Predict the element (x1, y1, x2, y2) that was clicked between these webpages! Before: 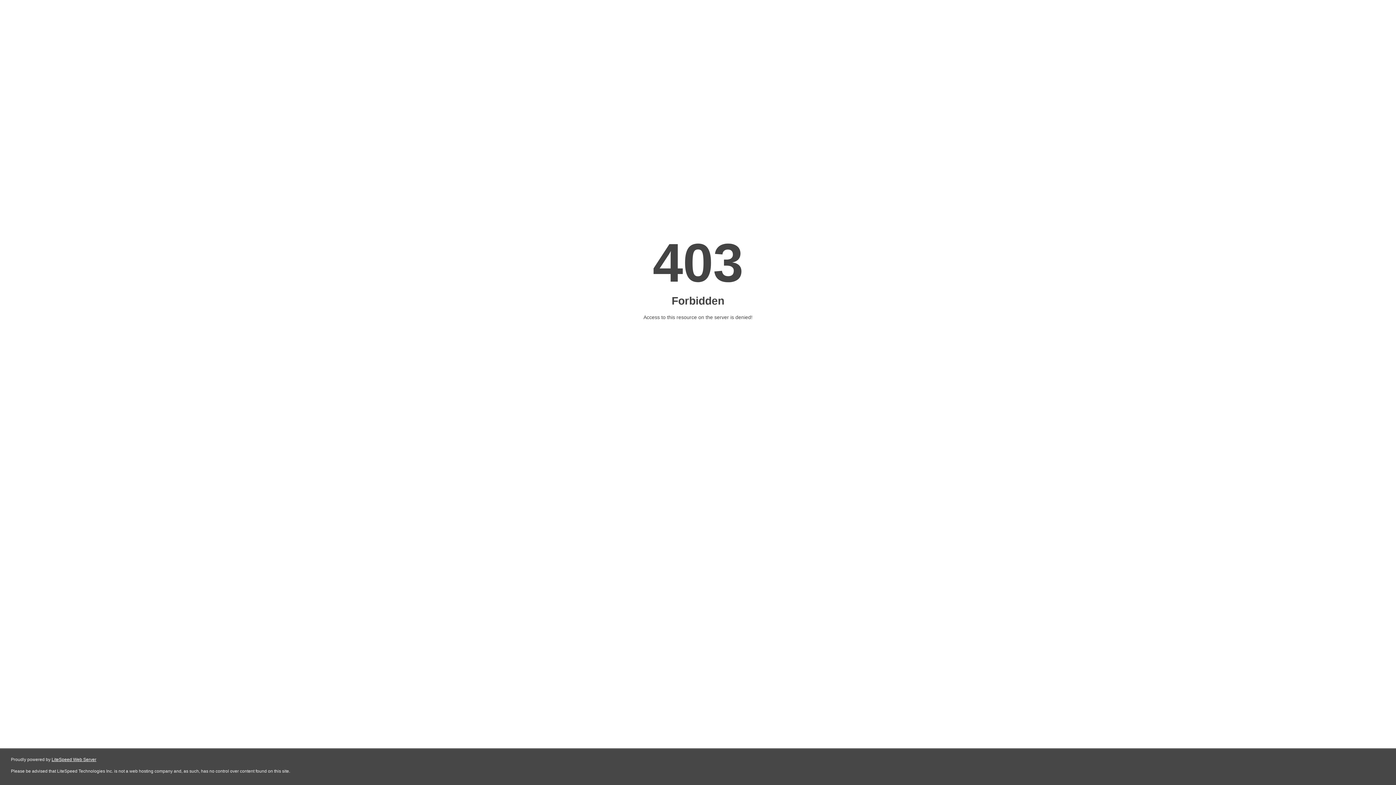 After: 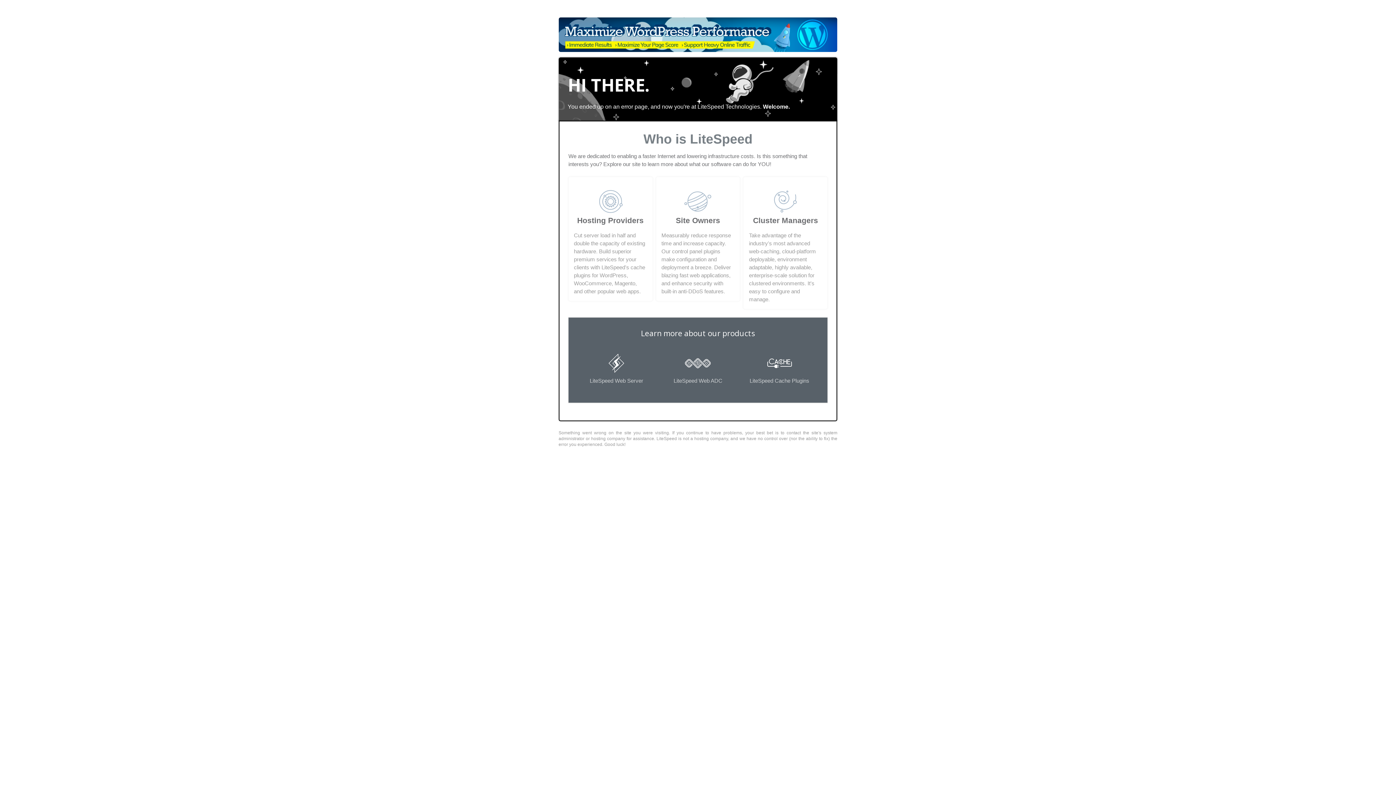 Action: bbox: (51, 757, 96, 762) label: LiteSpeed Web Server